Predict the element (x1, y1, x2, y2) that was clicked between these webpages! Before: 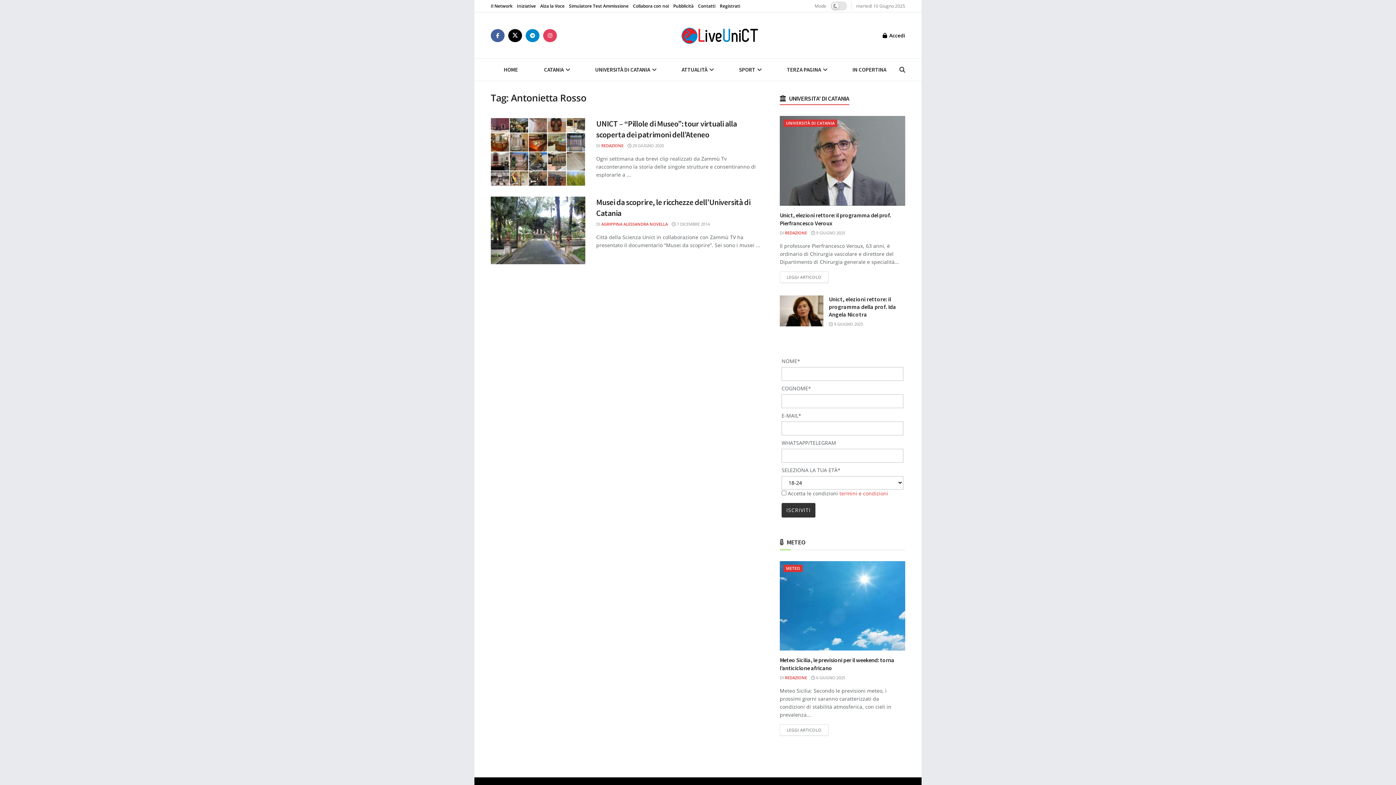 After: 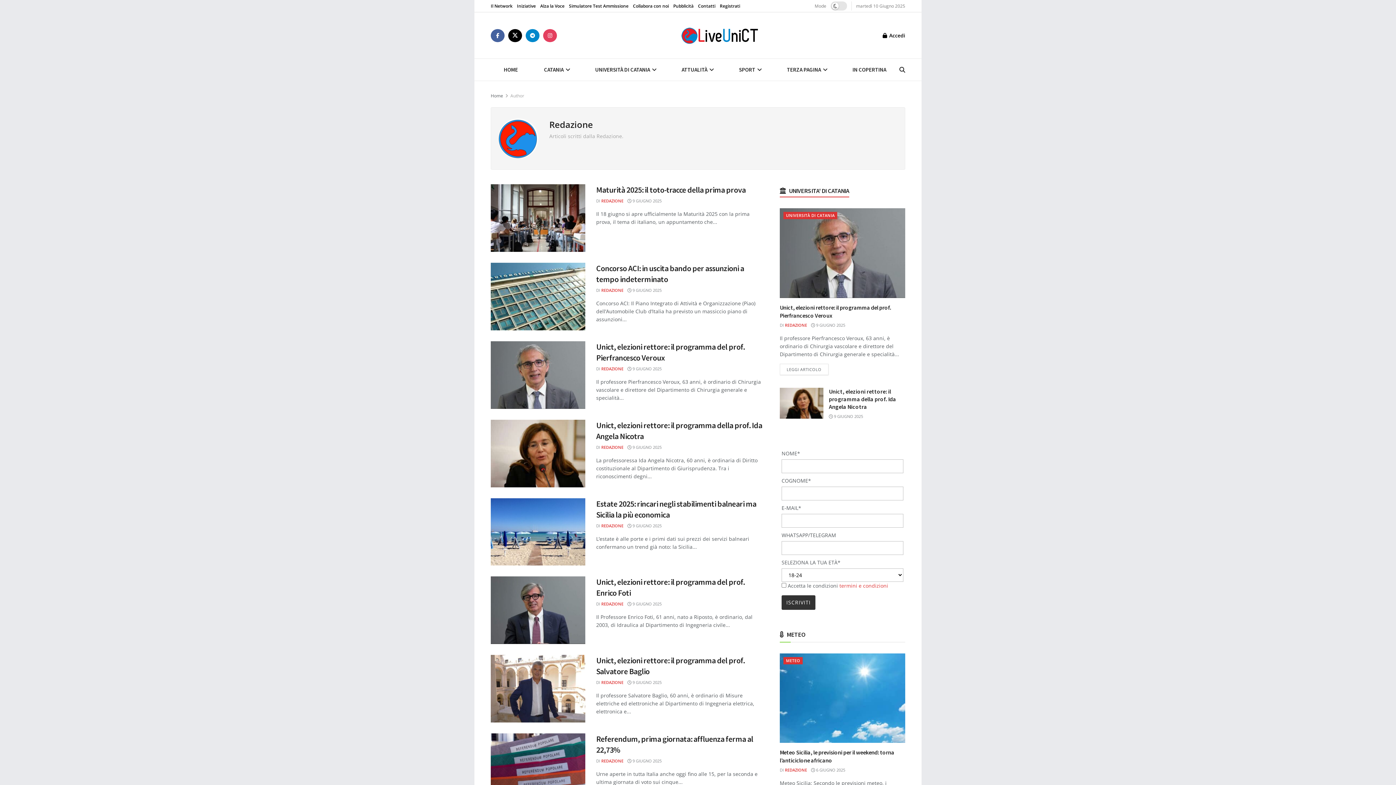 Action: bbox: (601, 142, 623, 148) label: REDAZIONE